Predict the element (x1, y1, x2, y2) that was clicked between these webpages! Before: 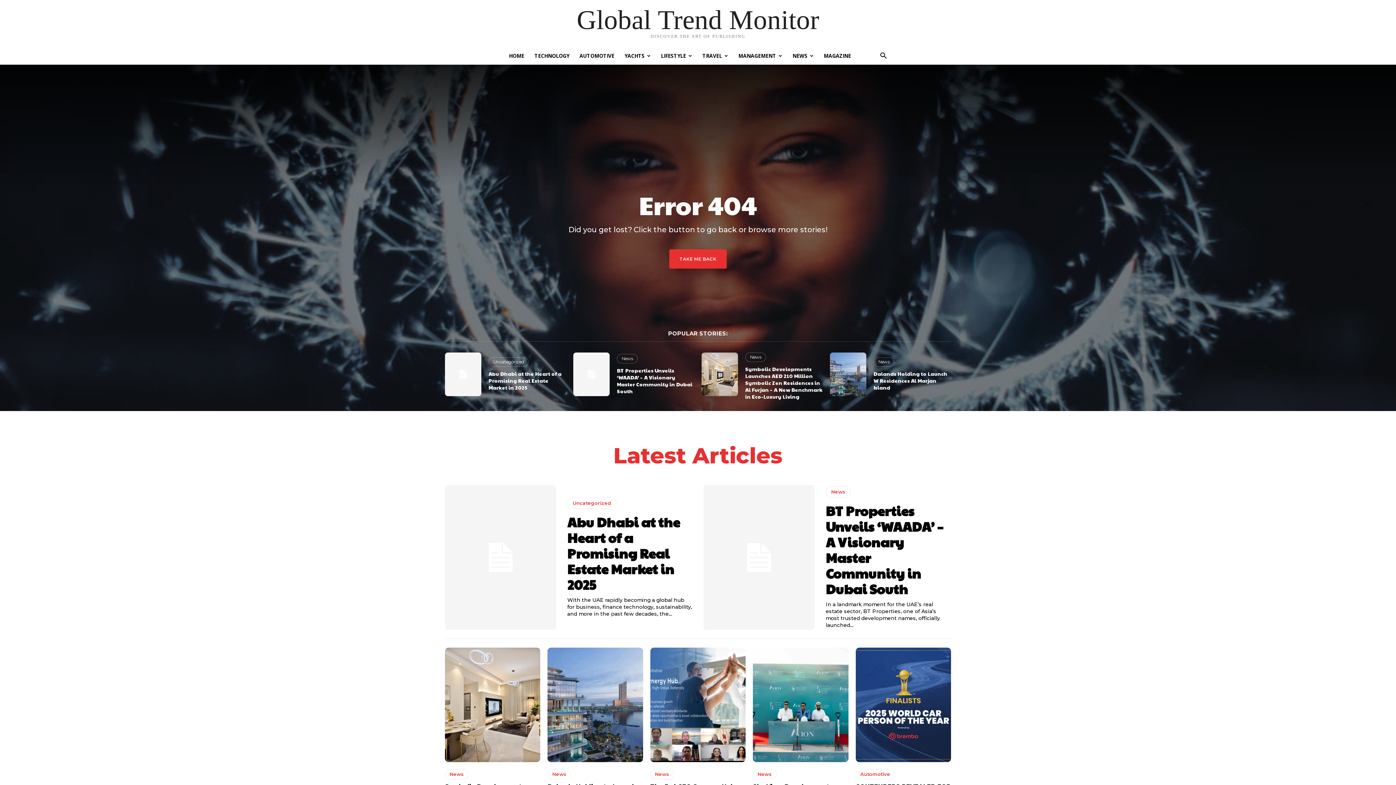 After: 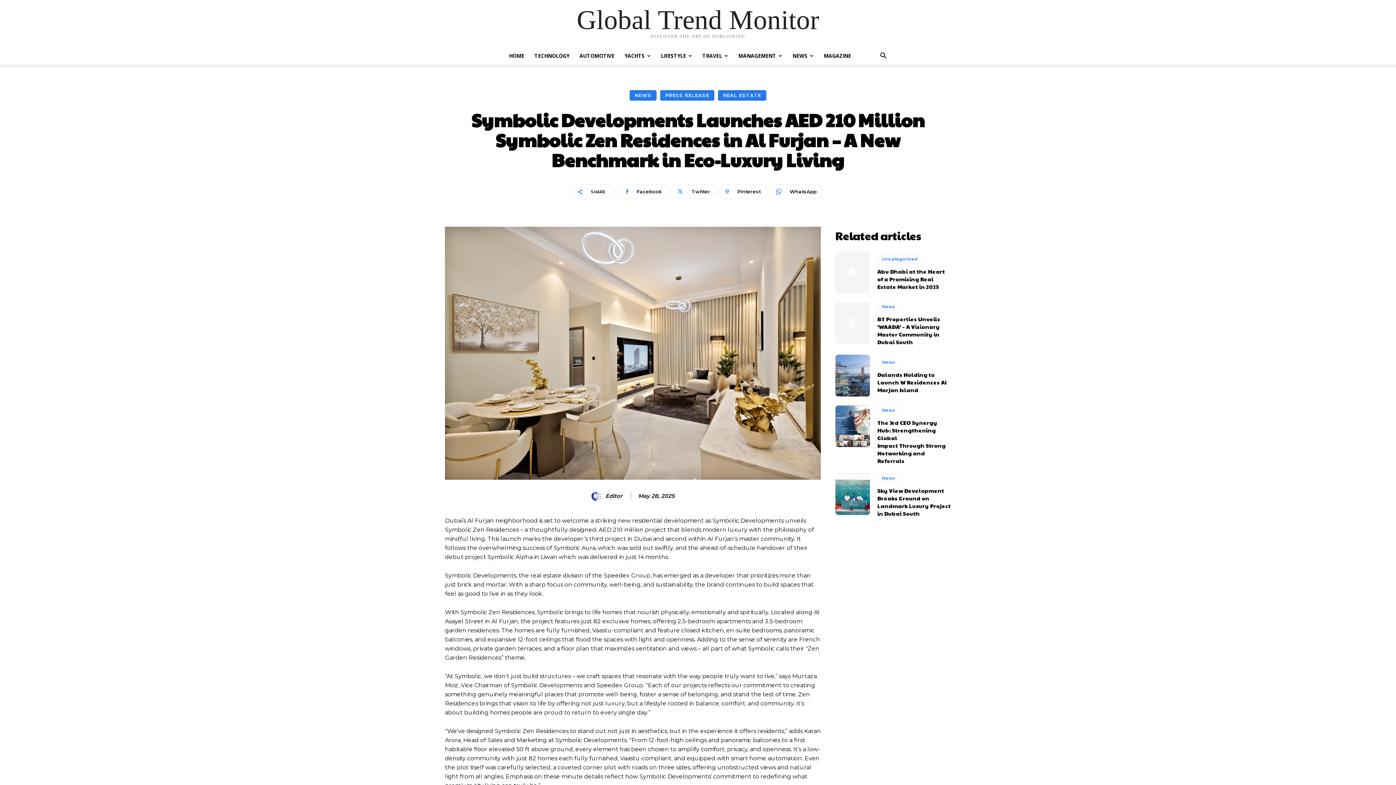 Action: label: Symbolic Developments Launches AED 210 Million Symbolic Zen Residences in Al Furjan – A New Benchmark in Eco-Luxury Living bbox: (745, 365, 822, 400)